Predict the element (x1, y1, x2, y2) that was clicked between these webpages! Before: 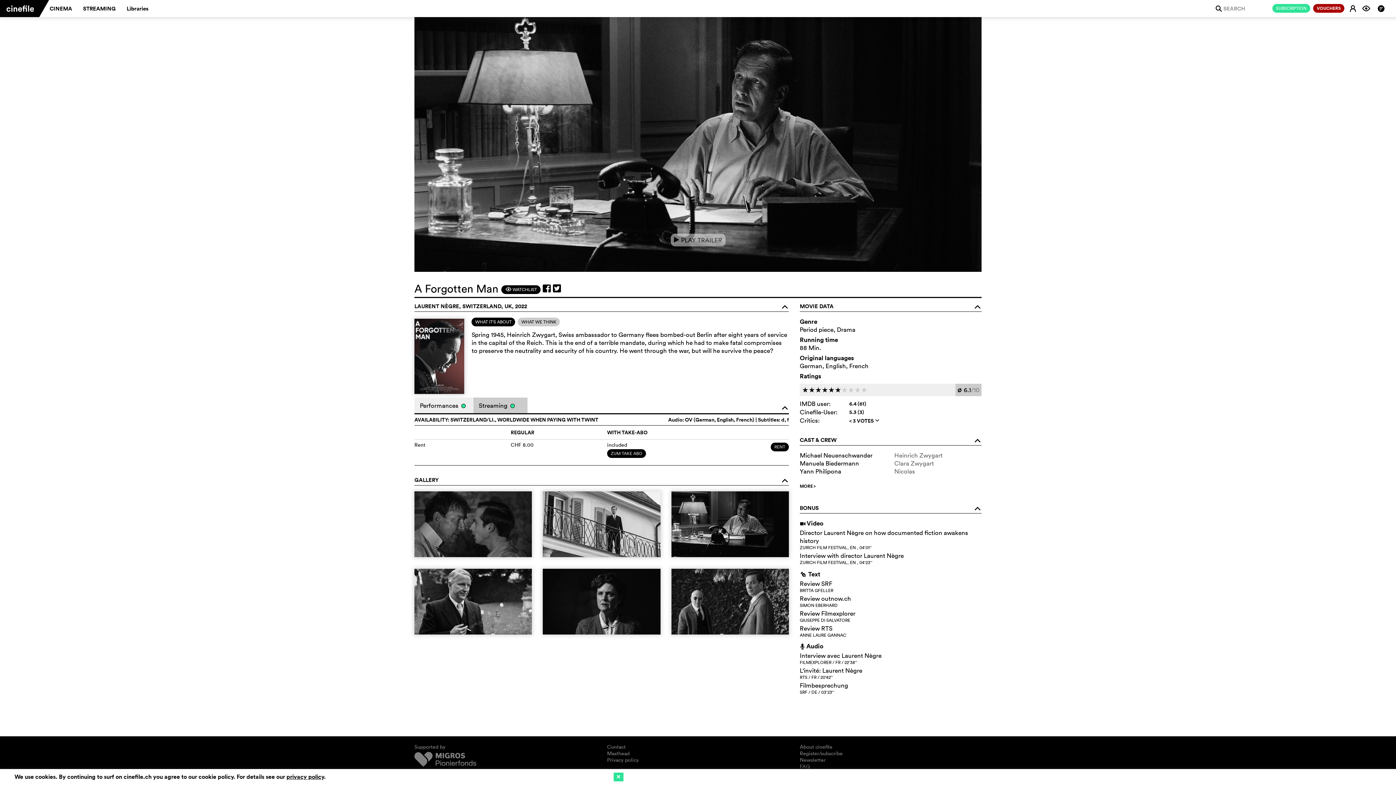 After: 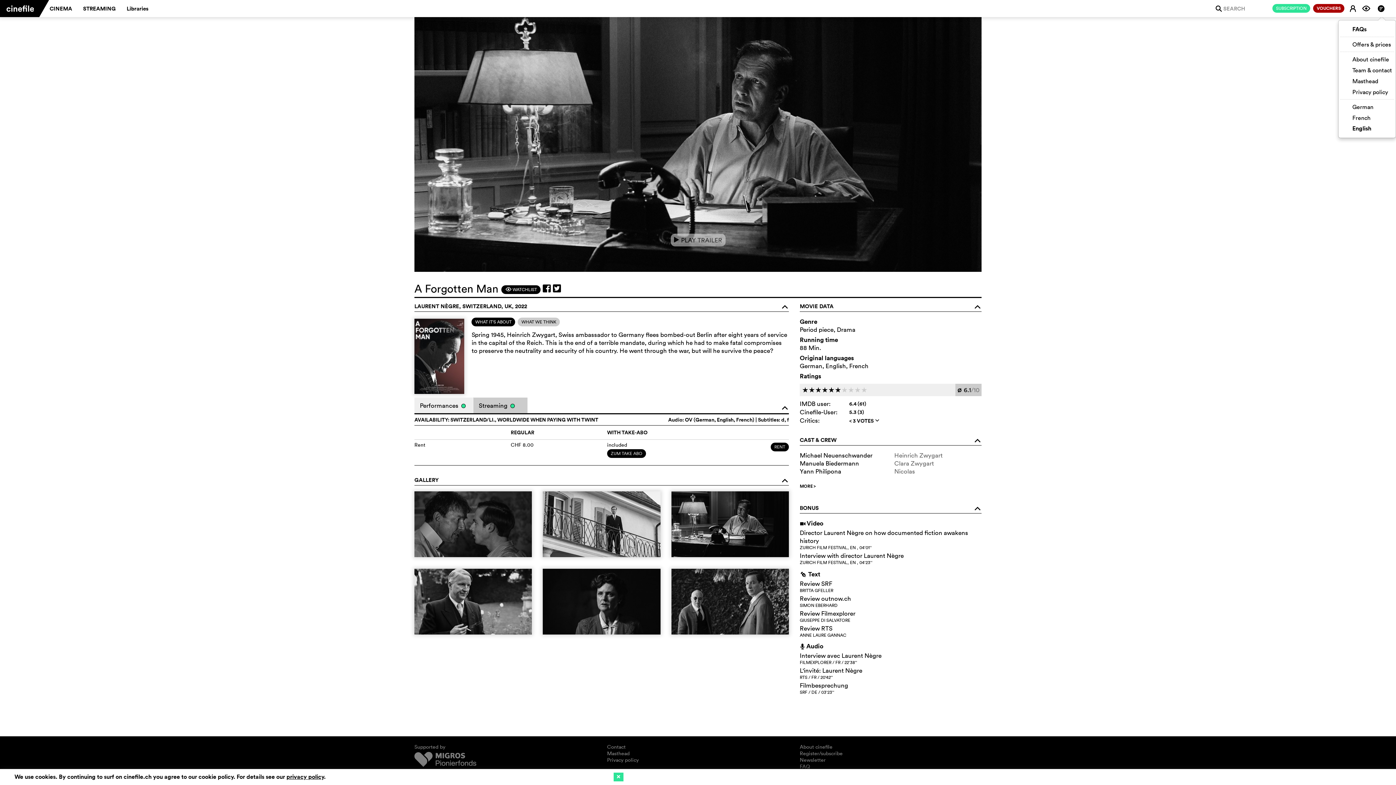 Action: bbox: (1375, 0, 1389, 16) label: D